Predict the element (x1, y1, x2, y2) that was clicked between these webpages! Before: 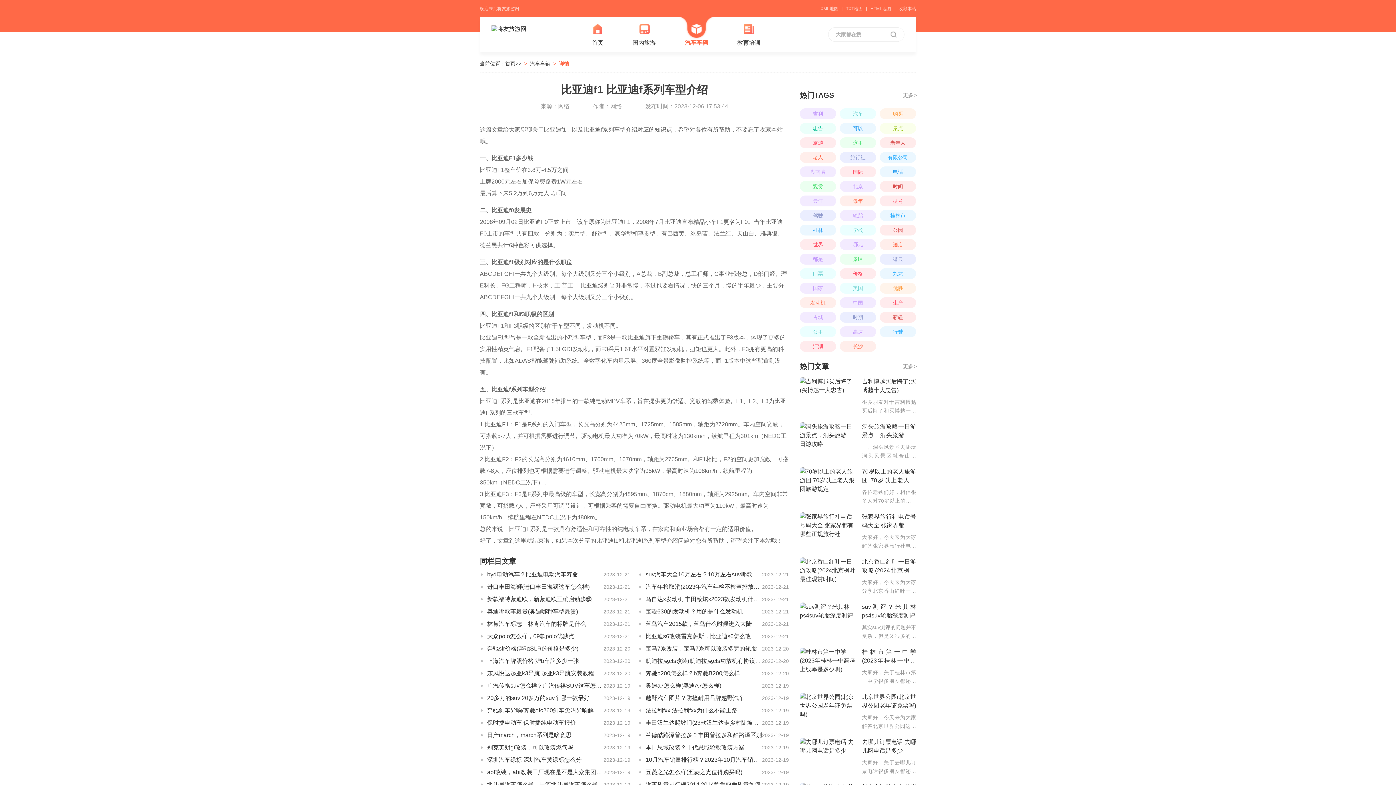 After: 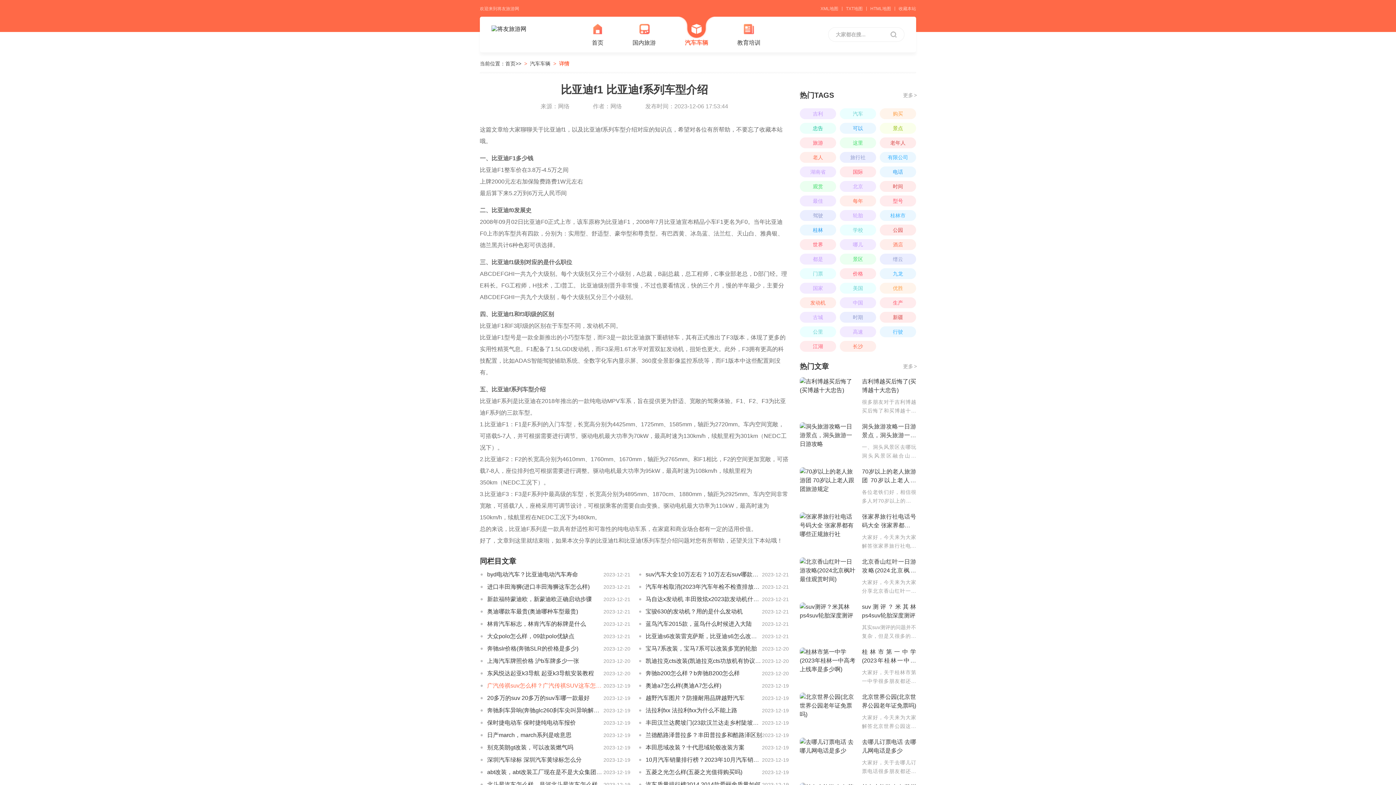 Action: label: 广汽传祺suv怎么样？广汽传祺SUV这车怎么样
2023-12-19 bbox: (480, 683, 630, 689)